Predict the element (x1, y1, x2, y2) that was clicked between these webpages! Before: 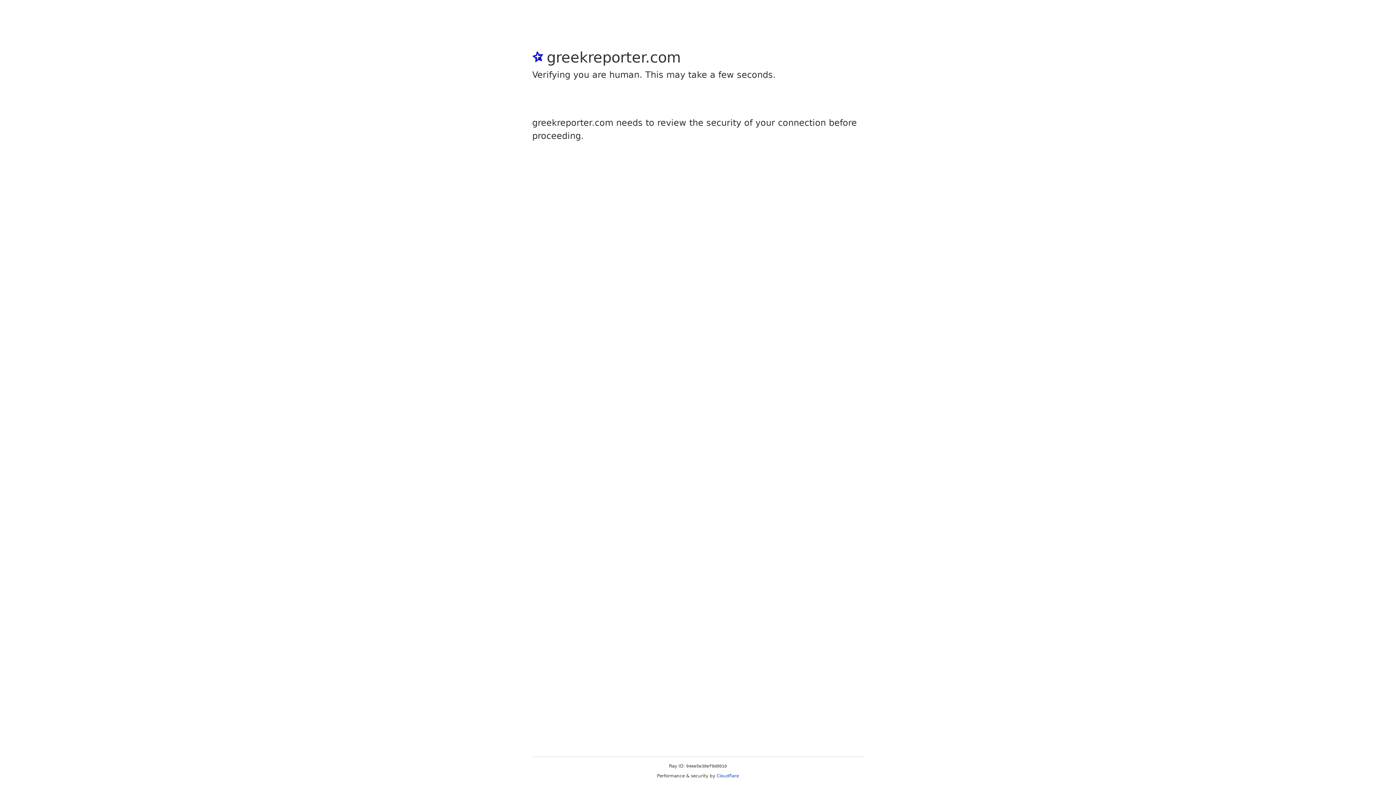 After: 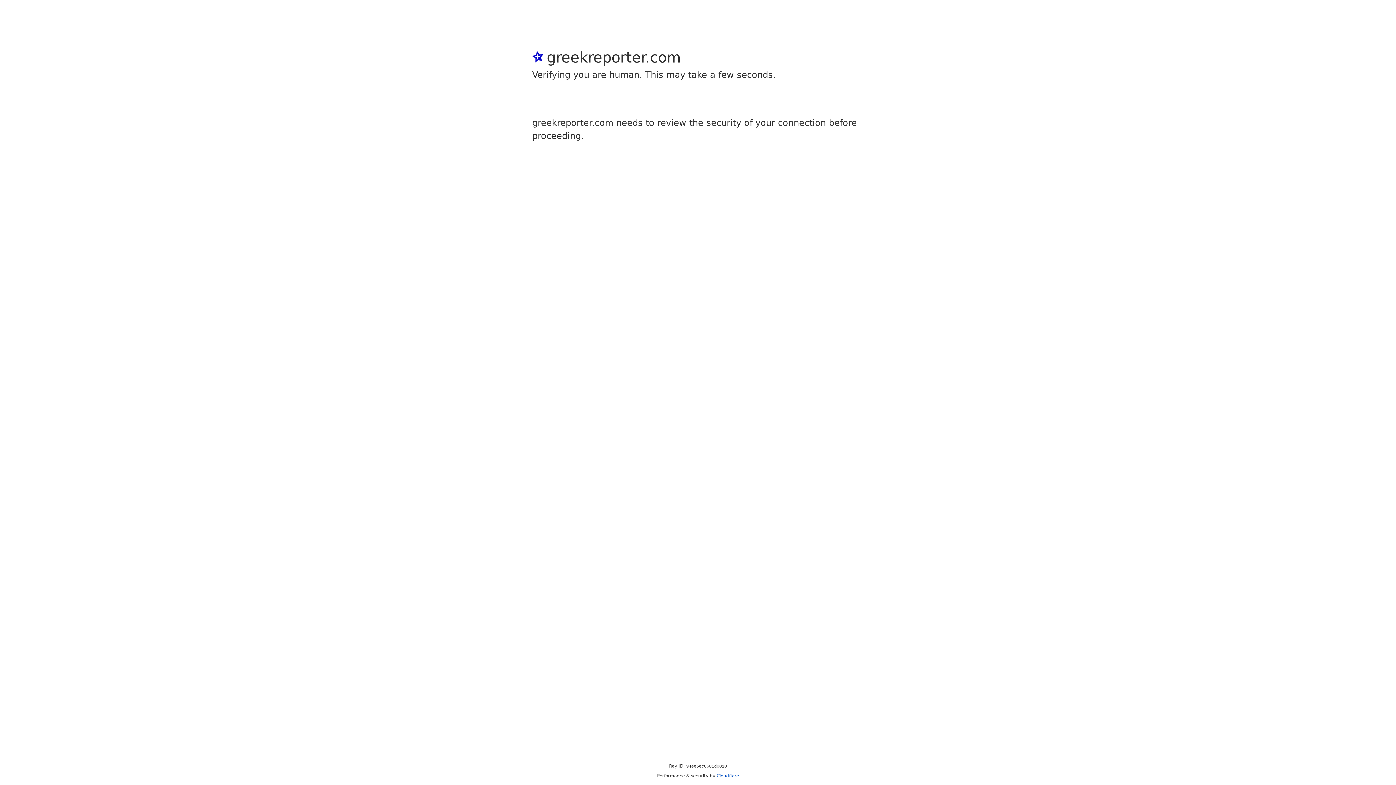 Action: bbox: (716, 773, 739, 778) label: Cloudflare